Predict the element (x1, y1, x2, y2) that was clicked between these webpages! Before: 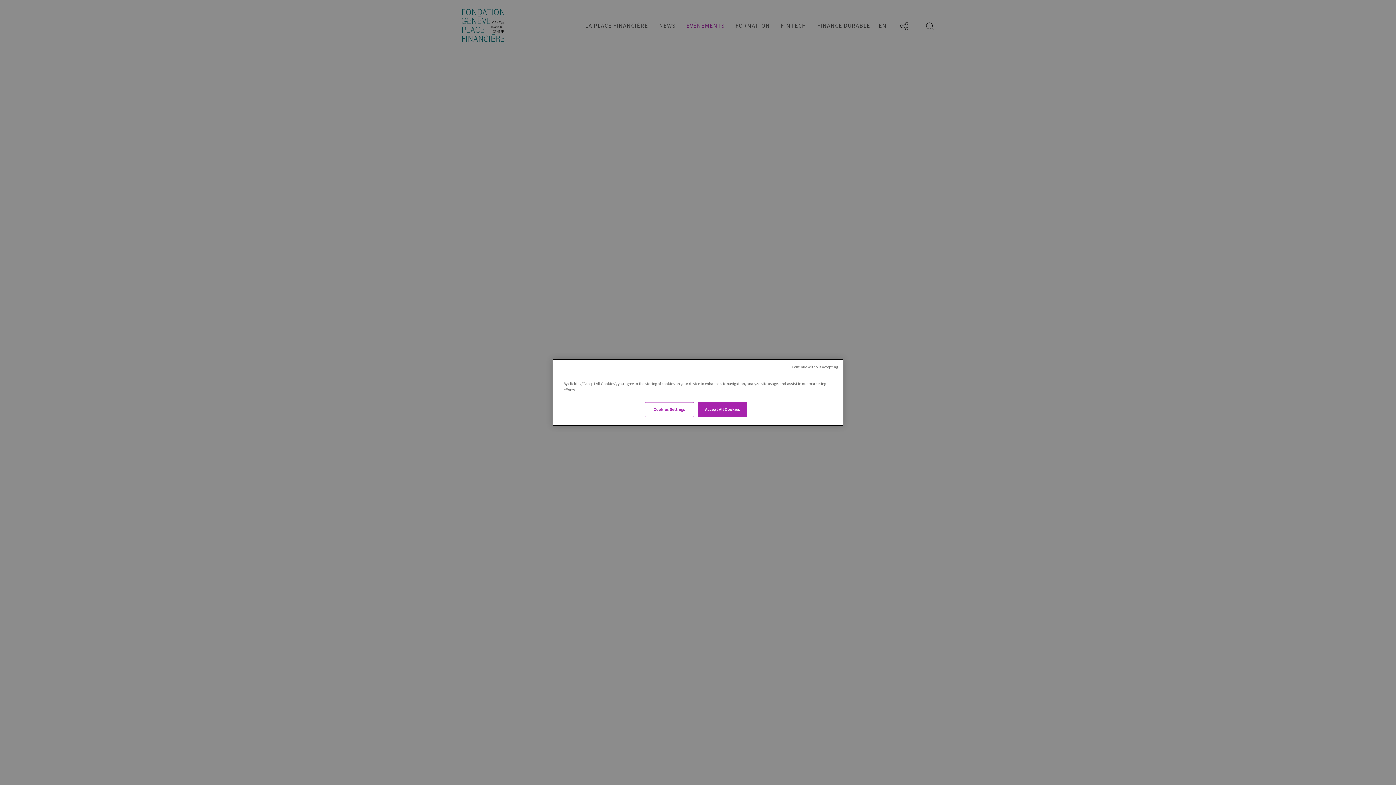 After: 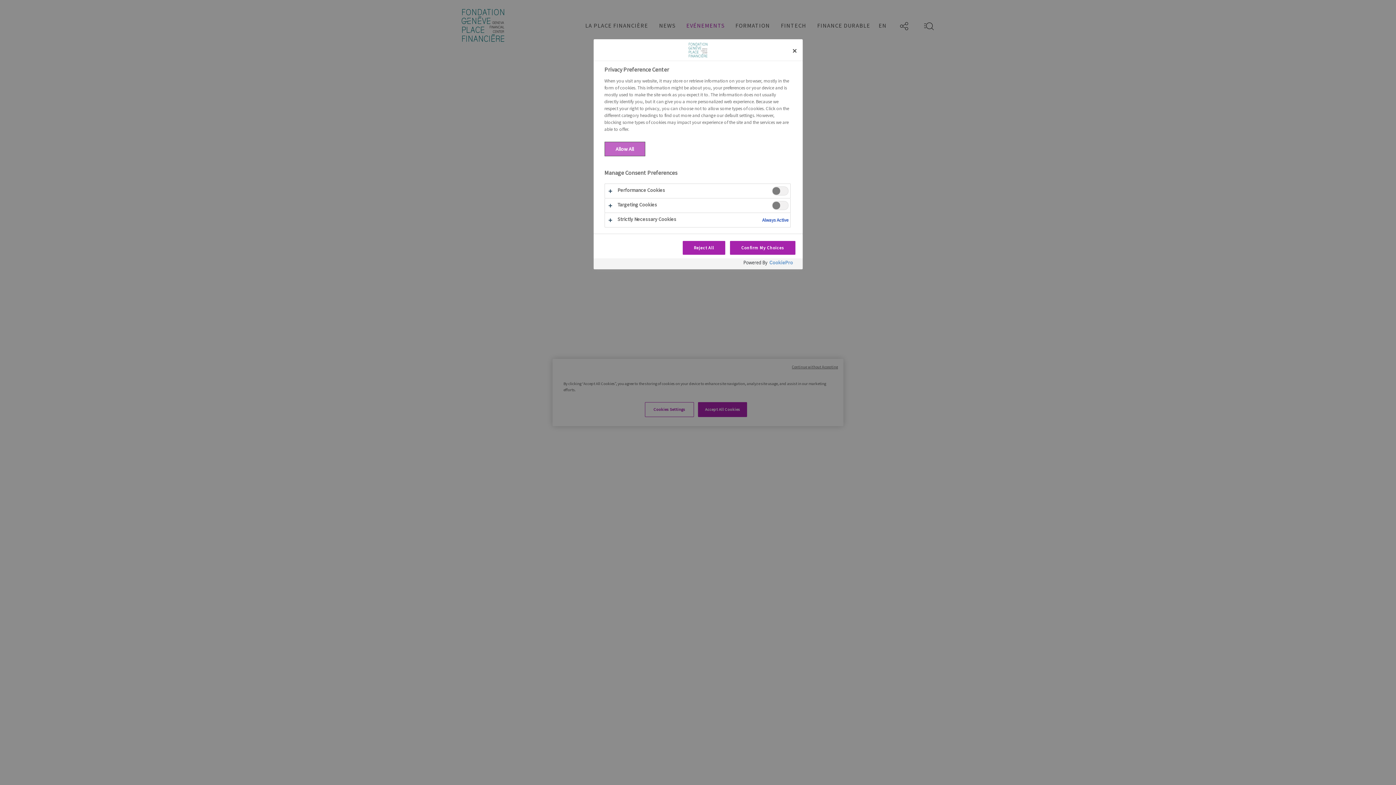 Action: bbox: (644, 402, 694, 417) label: Cookies Settings